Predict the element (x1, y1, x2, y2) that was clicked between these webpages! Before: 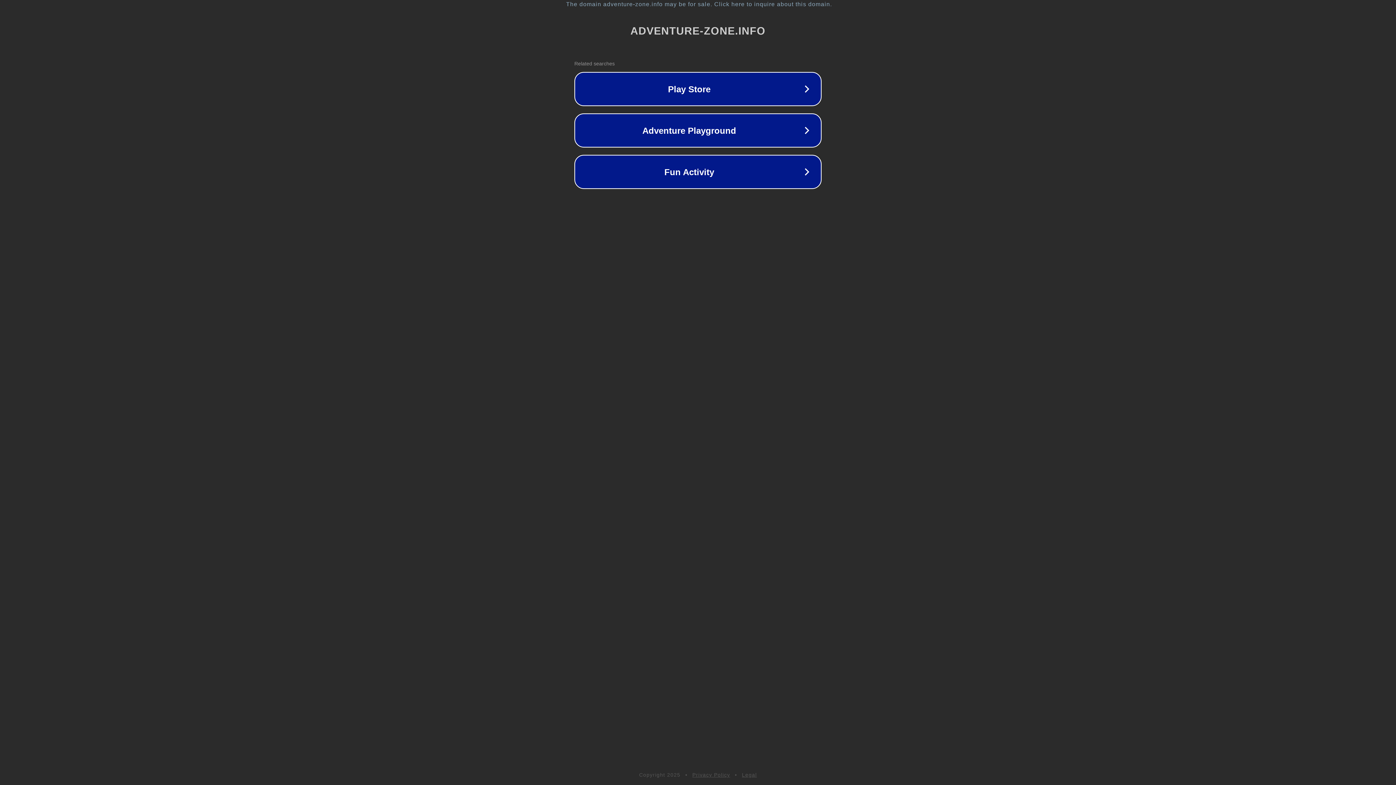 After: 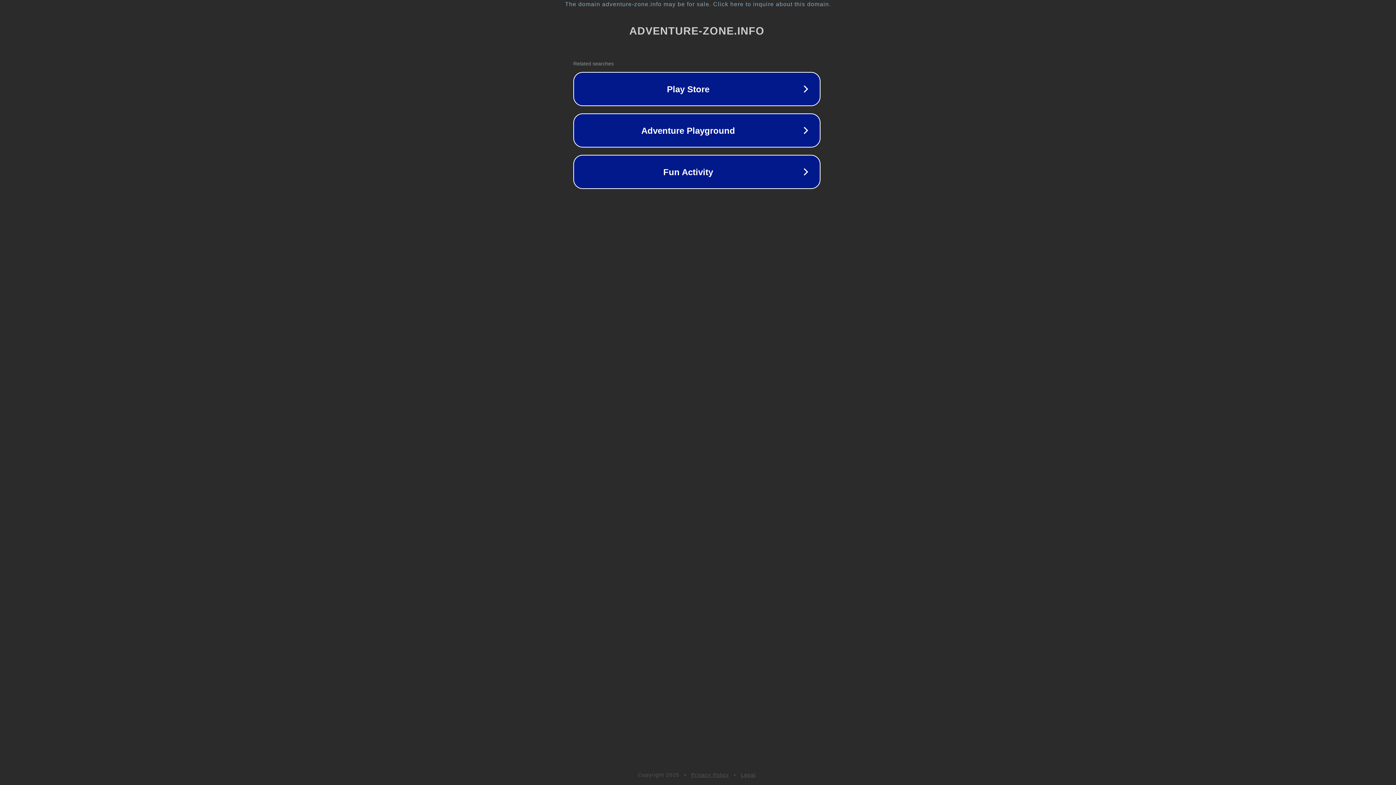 Action: bbox: (1, 1, 1397, 7) label: The domain adventure-zone.info may be for sale. Click here to inquire about this domain.